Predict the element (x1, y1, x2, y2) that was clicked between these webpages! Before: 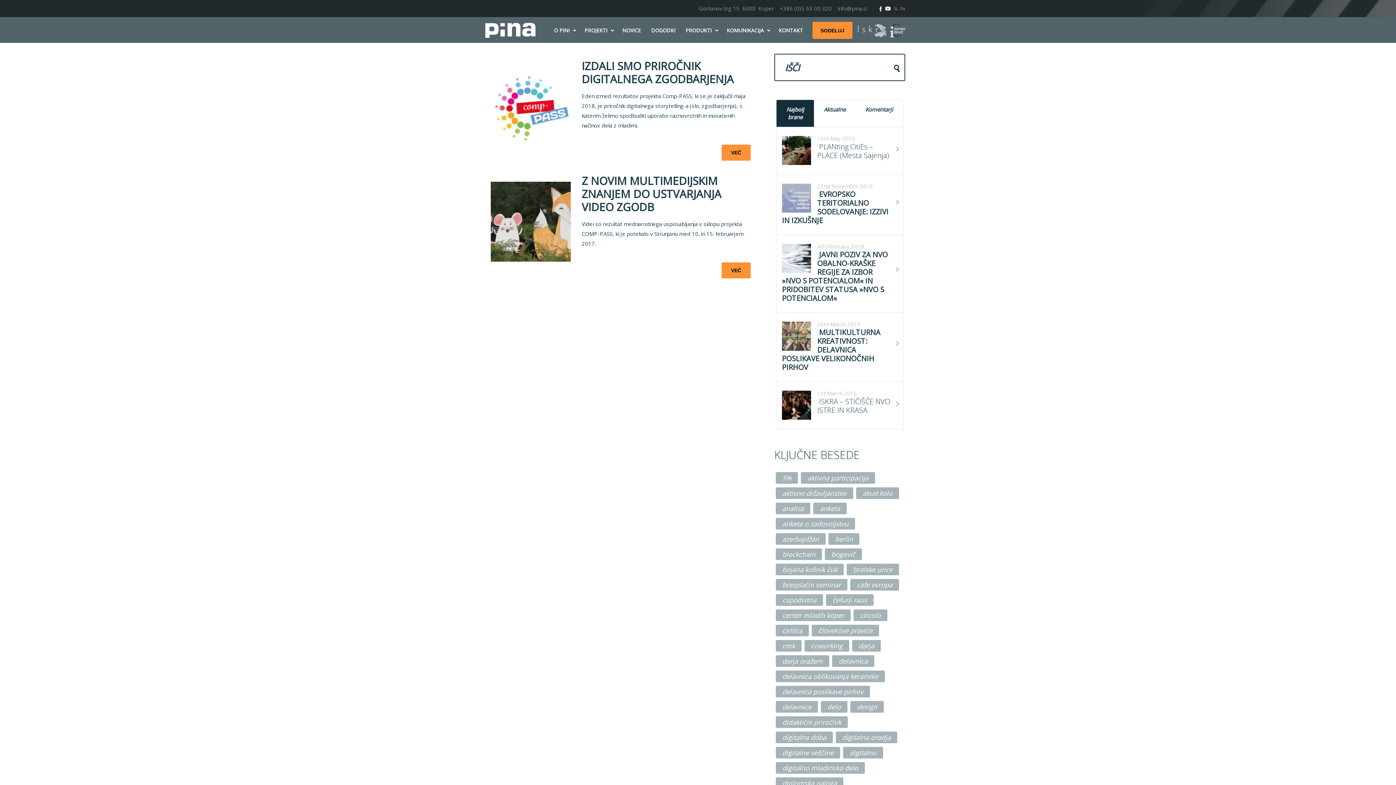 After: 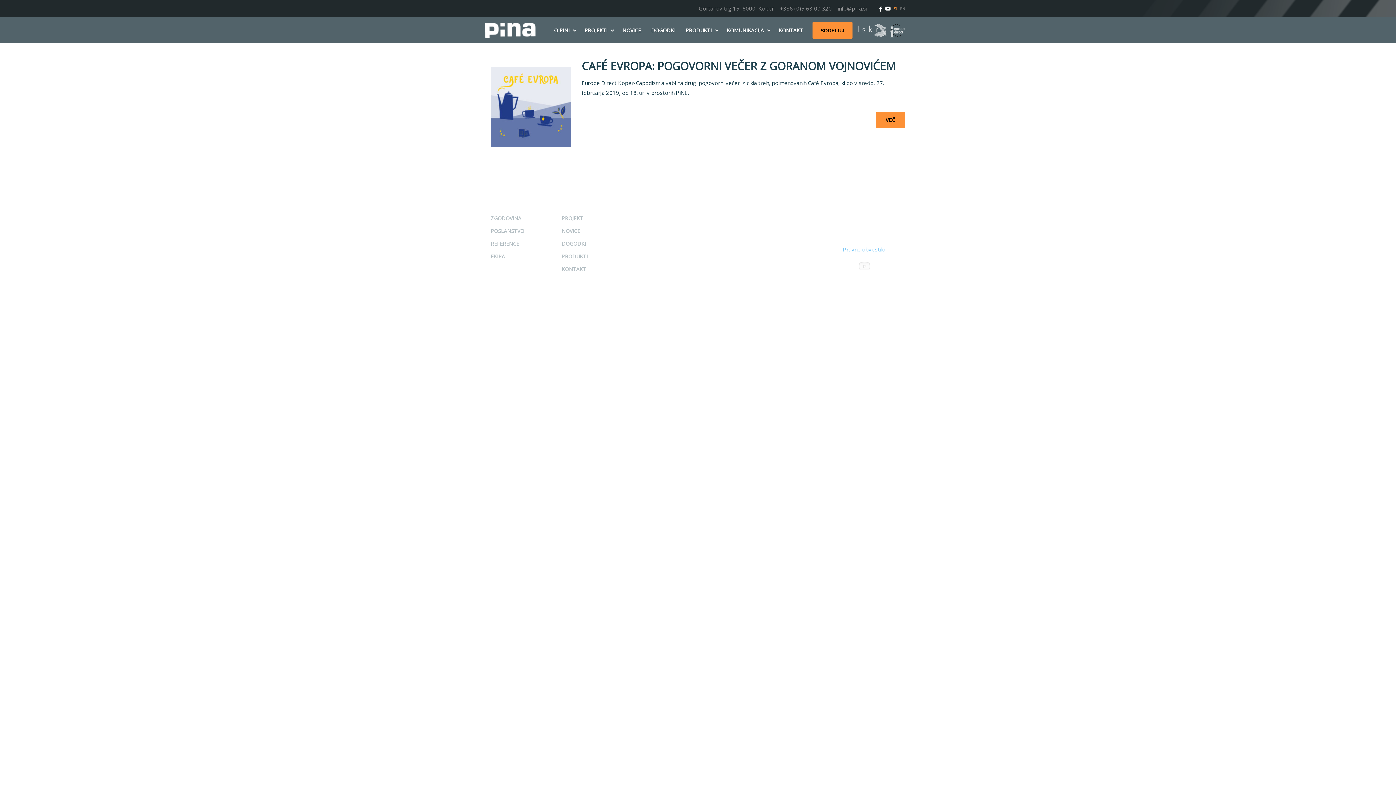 Action: bbox: (826, 594, 873, 606) label: čefurji raus